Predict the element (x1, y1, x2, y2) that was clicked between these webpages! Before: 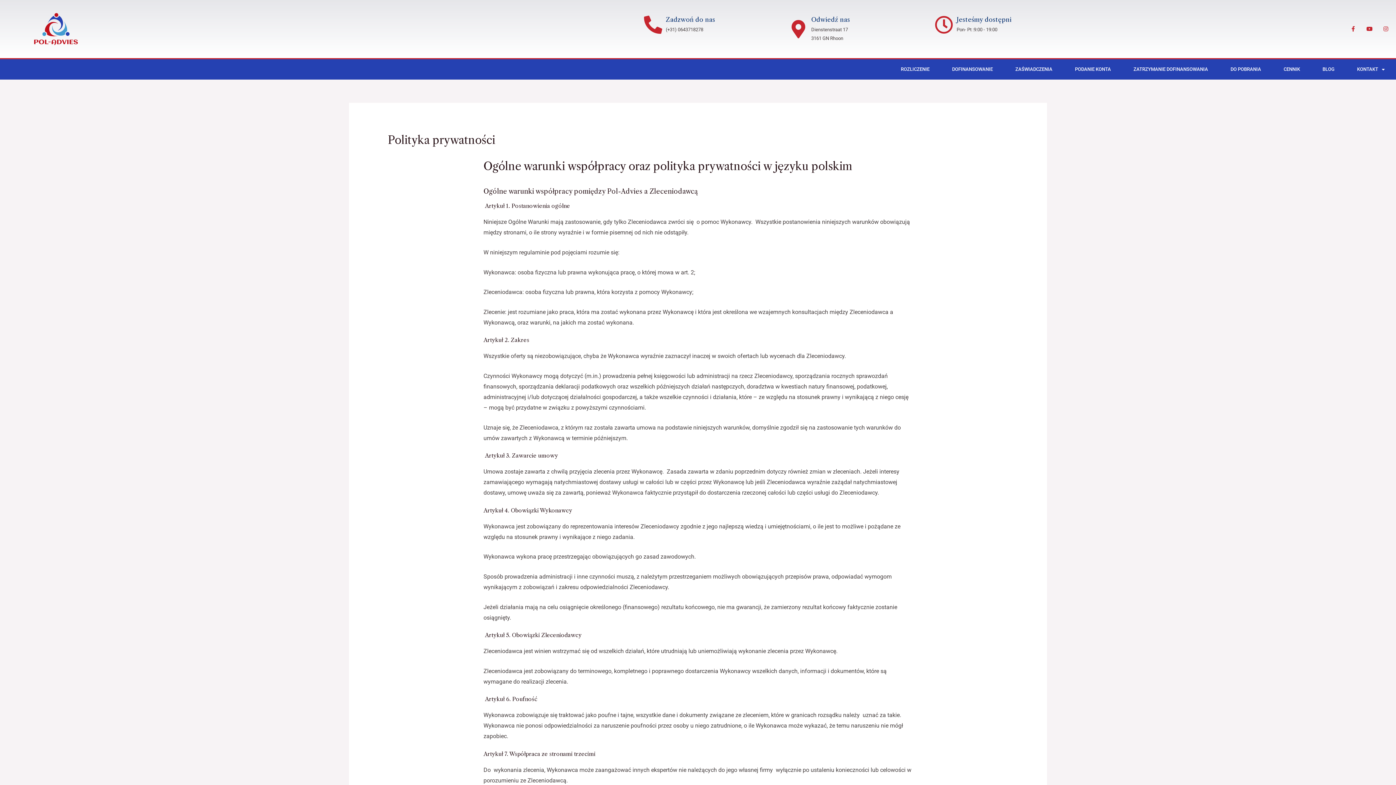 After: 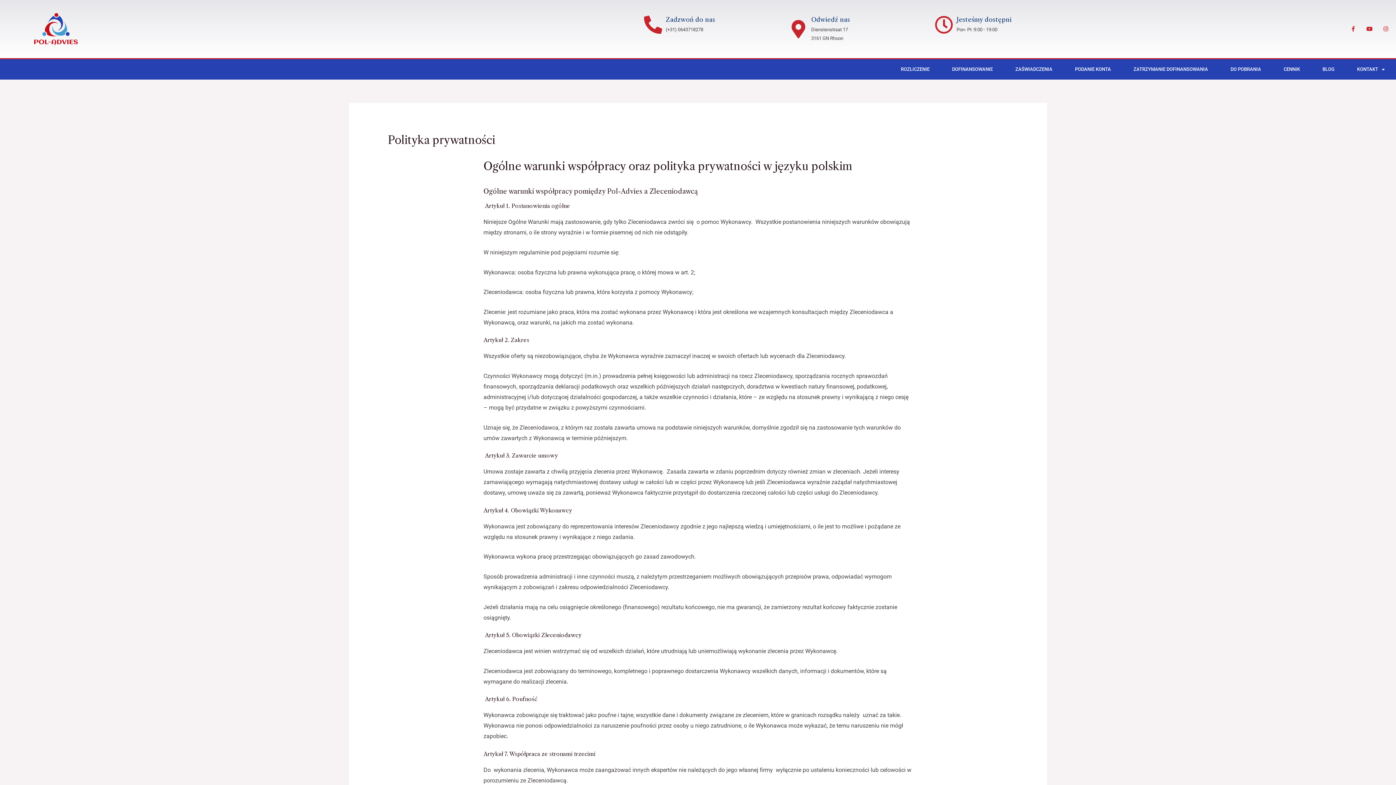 Action: label: Zadzwoń do nas bbox: (644, 15, 662, 33)